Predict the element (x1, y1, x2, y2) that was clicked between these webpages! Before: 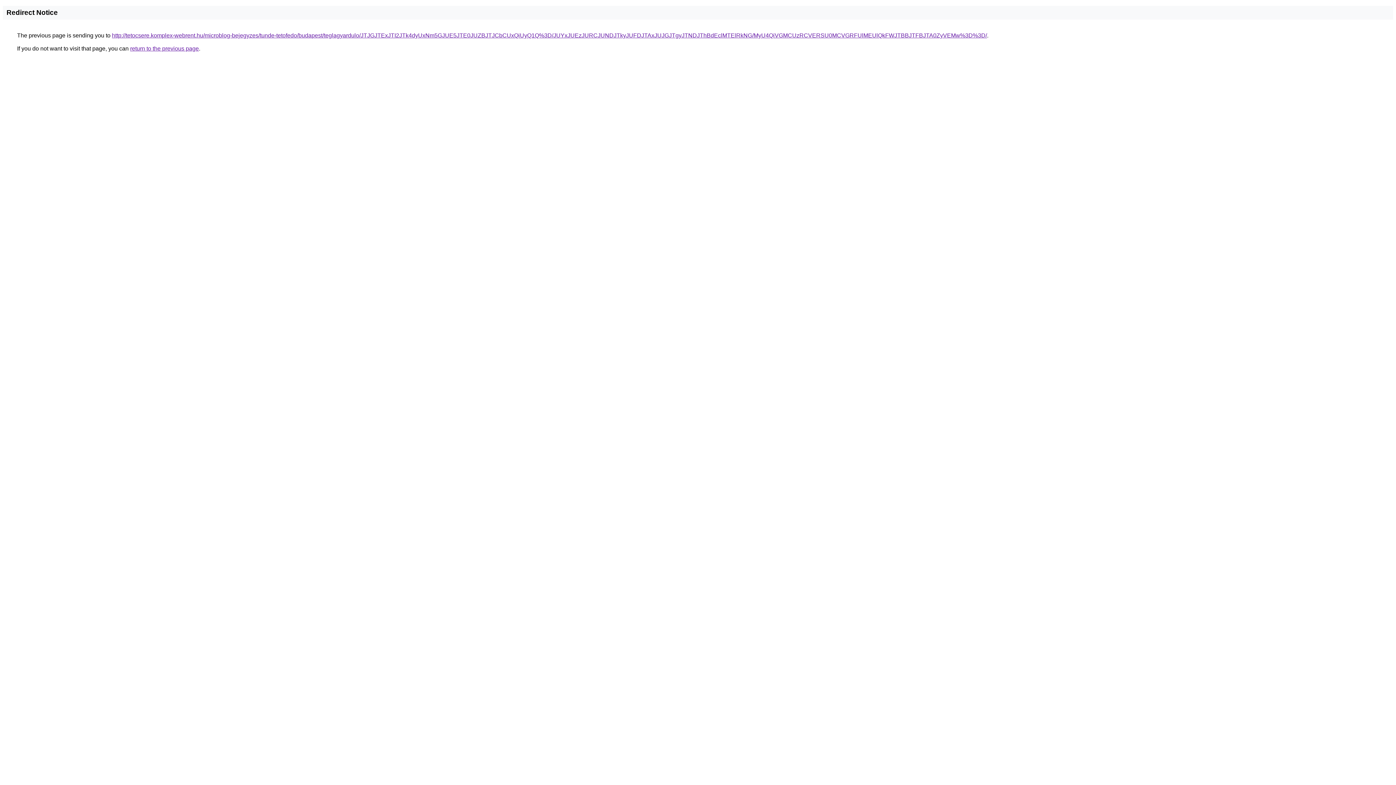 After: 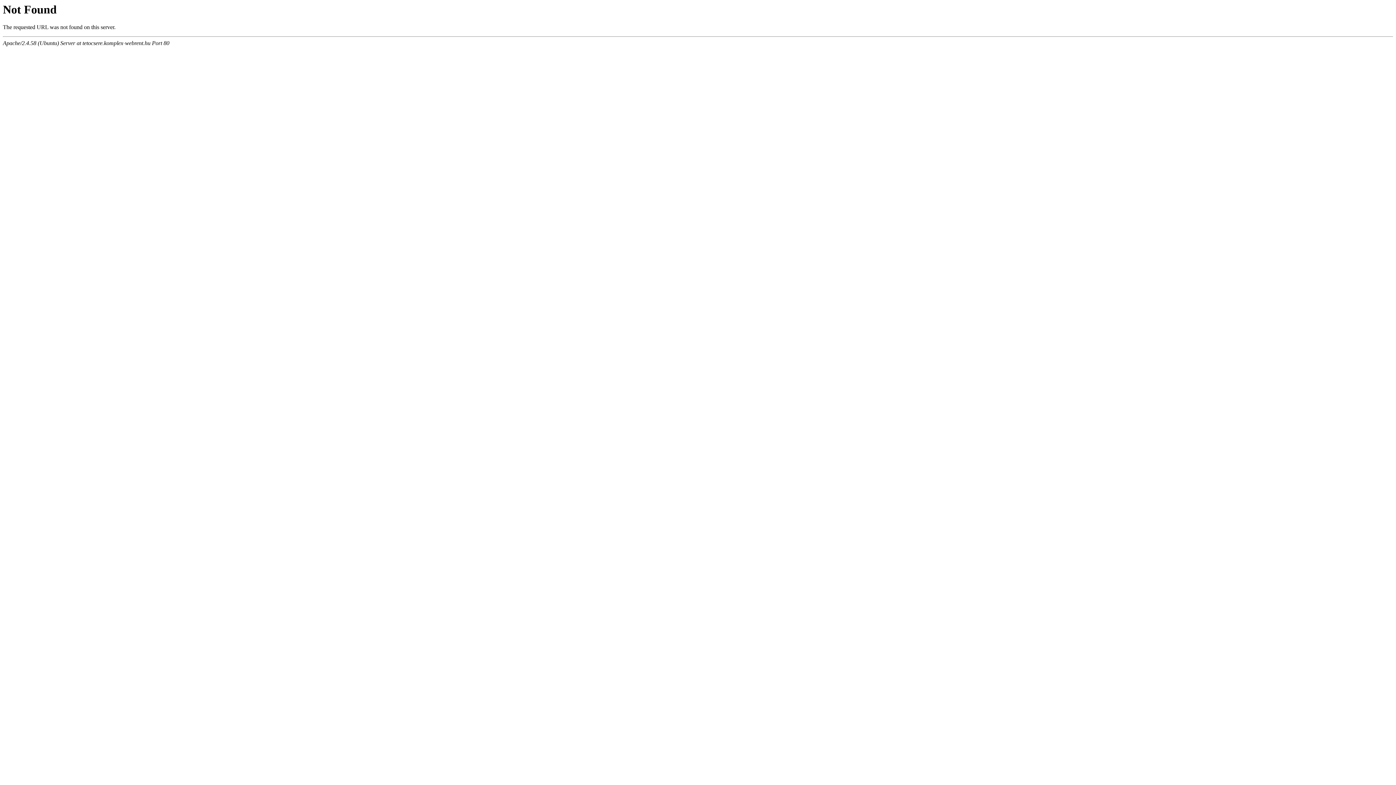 Action: bbox: (112, 32, 987, 38) label: http://tetocsere.komplex-webrent.hu/microblog-bejegyzes/tunde-tetofedo/budapest/teglagyardulo/JTJGJTExJTI2JTk4dyUxNm5GJUE5JTE0JUZBJTJCbCUxQiUyQ1Q%3D/JUYxJUEzJURCJUNDJTkyJUFDJTAxJUJGJTgyJTNDJThBdEclMTElRkNG/MyU4QiVGMCUzRCVERSU0MCVGRFUlMEUlQkFWJTBBJTFBJTA0ZyVEMw%3D%3D/